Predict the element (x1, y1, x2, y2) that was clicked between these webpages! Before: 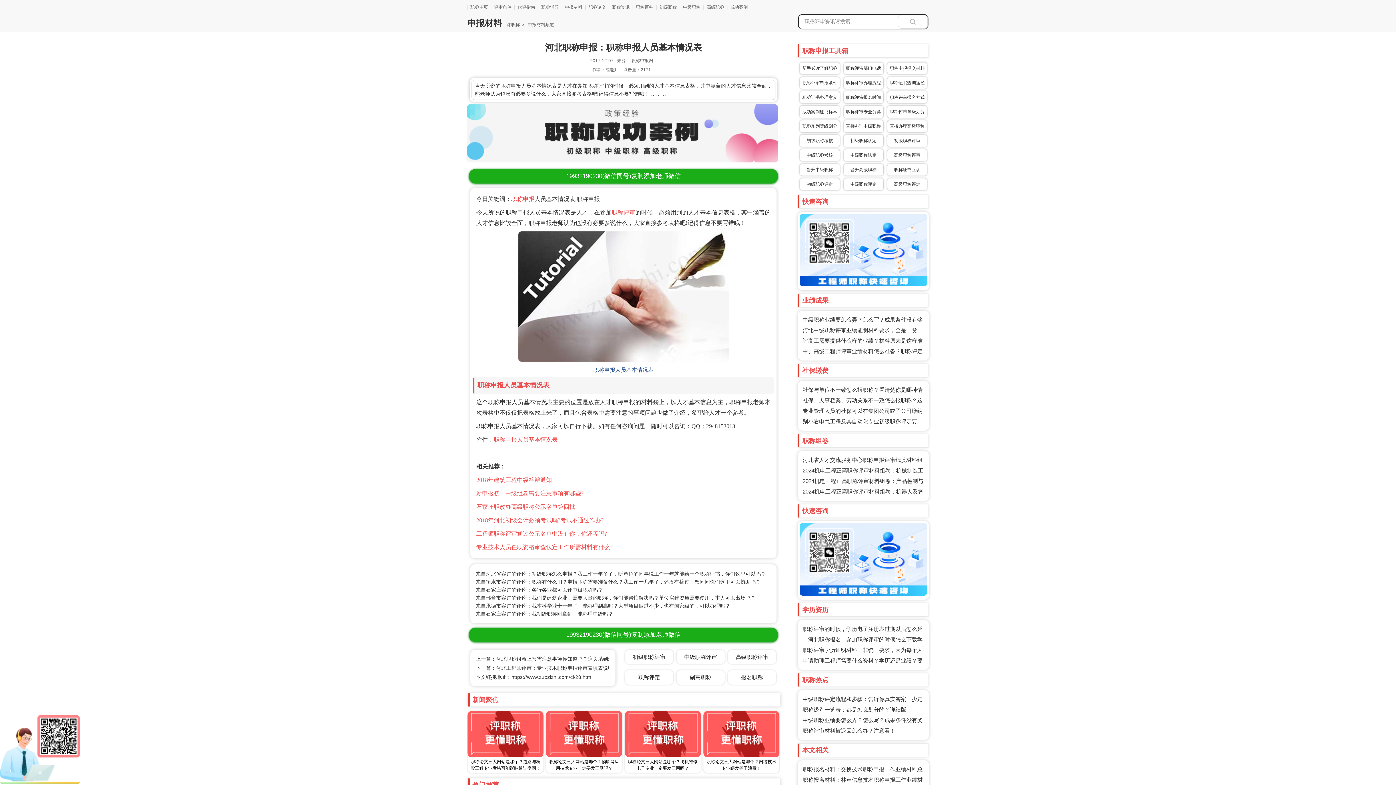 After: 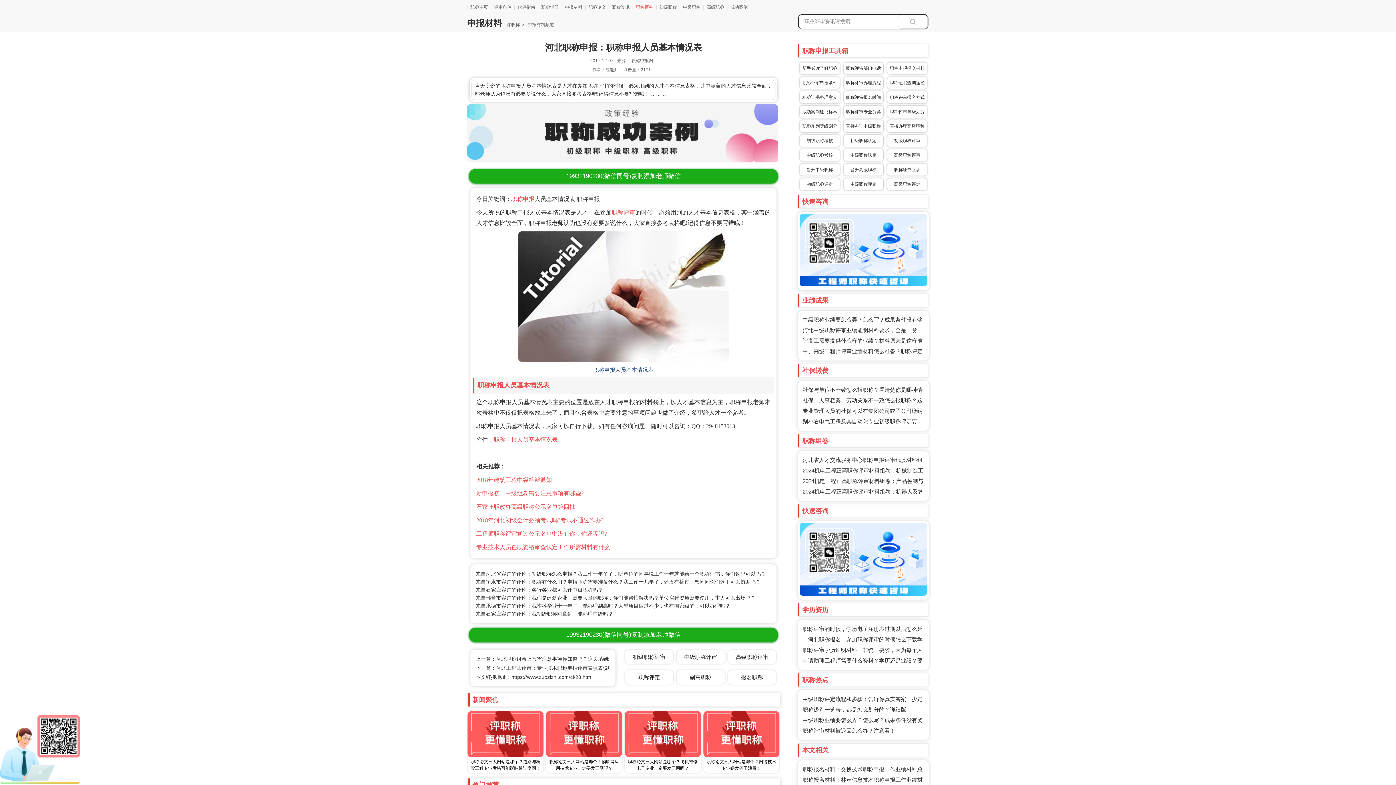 Action: label: 职称百科 bbox: (632, 4, 656, 9)